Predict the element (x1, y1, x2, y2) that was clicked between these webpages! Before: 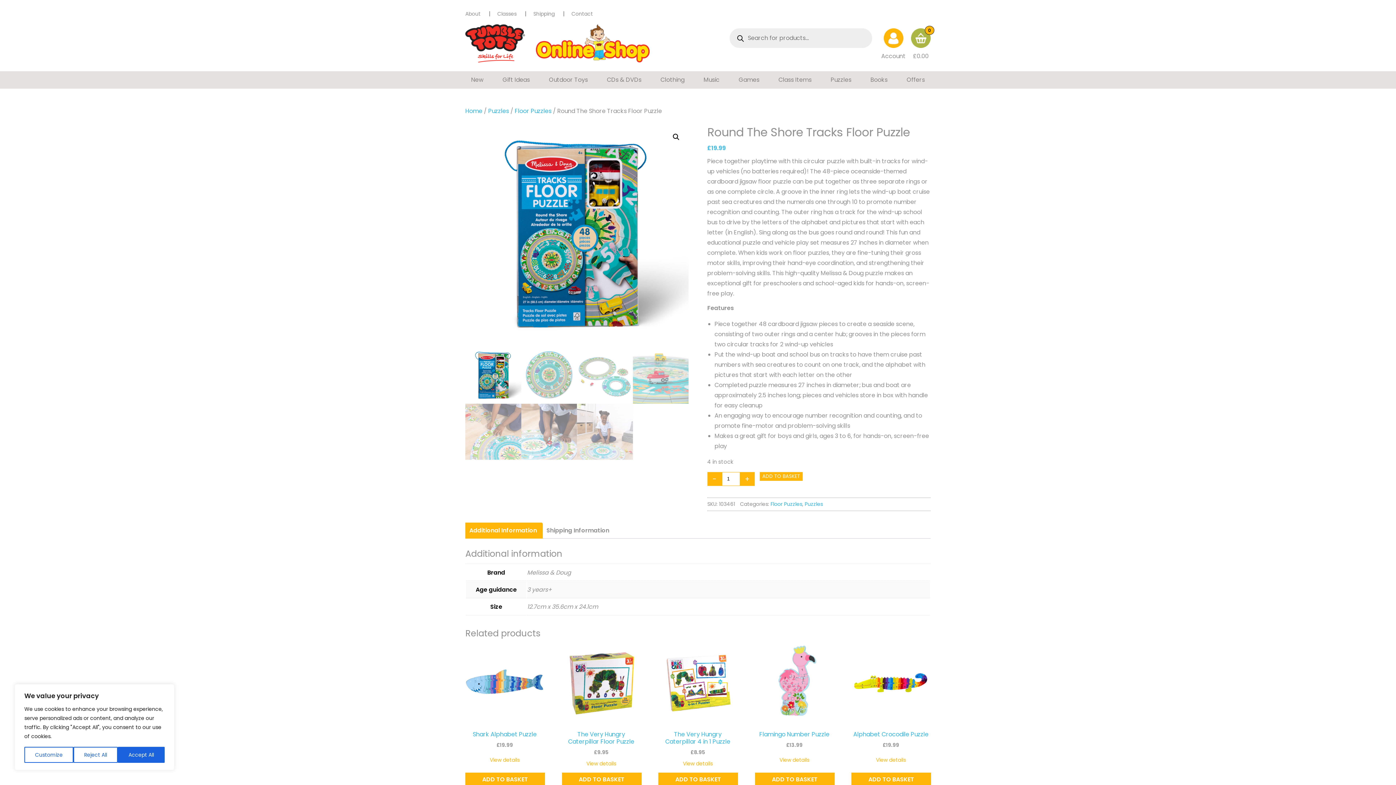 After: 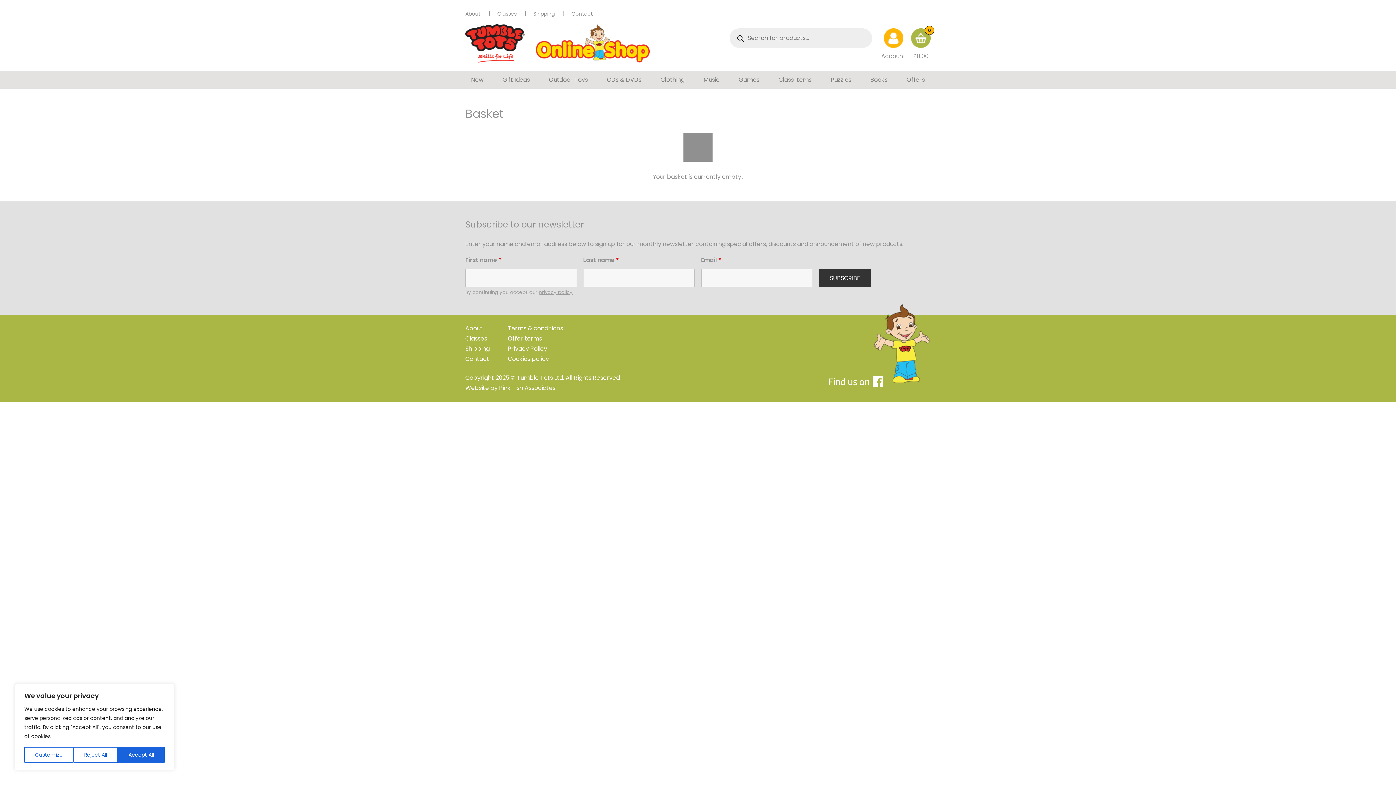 Action: bbox: (911, 28, 930, 51)